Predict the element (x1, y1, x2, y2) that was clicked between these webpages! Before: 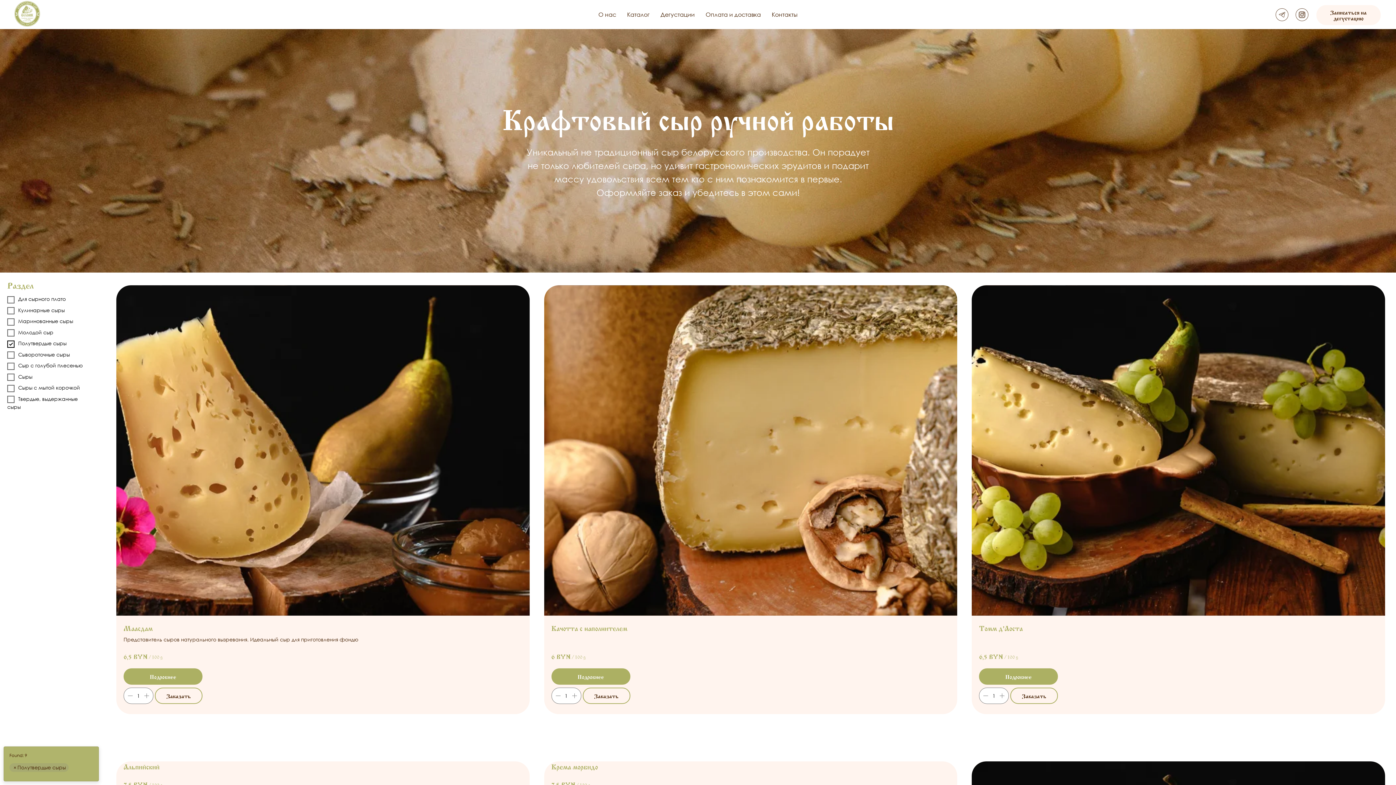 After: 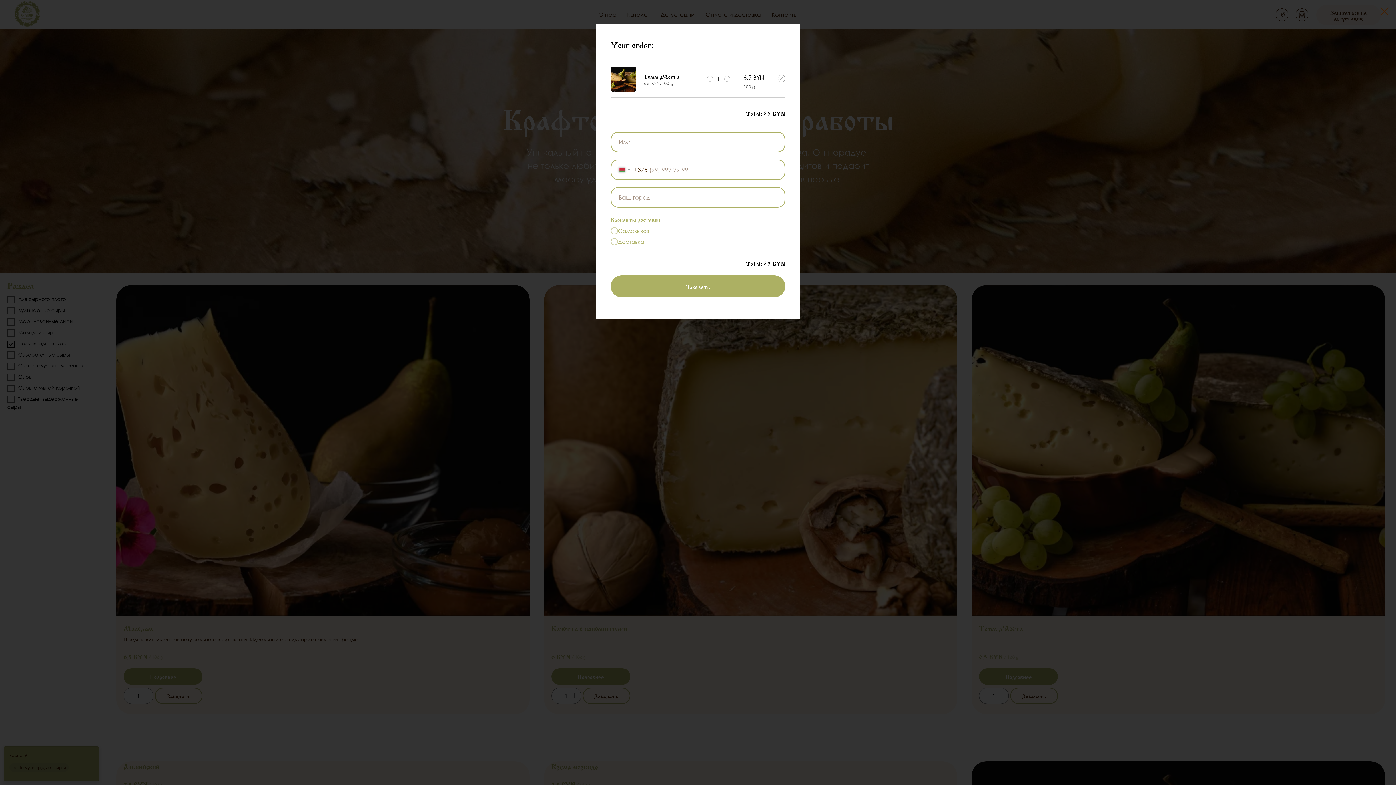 Action: label: Заказать bbox: (1010, 688, 1058, 704)